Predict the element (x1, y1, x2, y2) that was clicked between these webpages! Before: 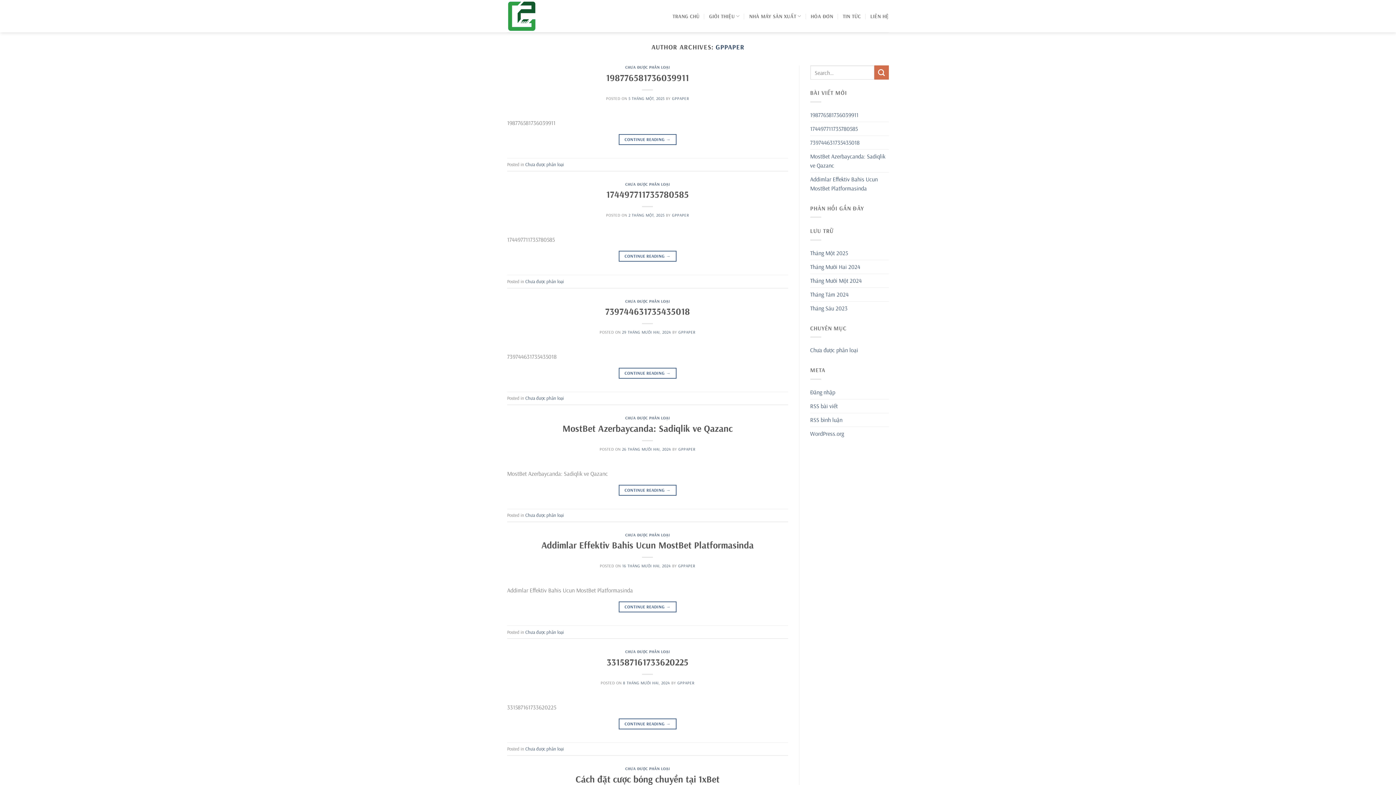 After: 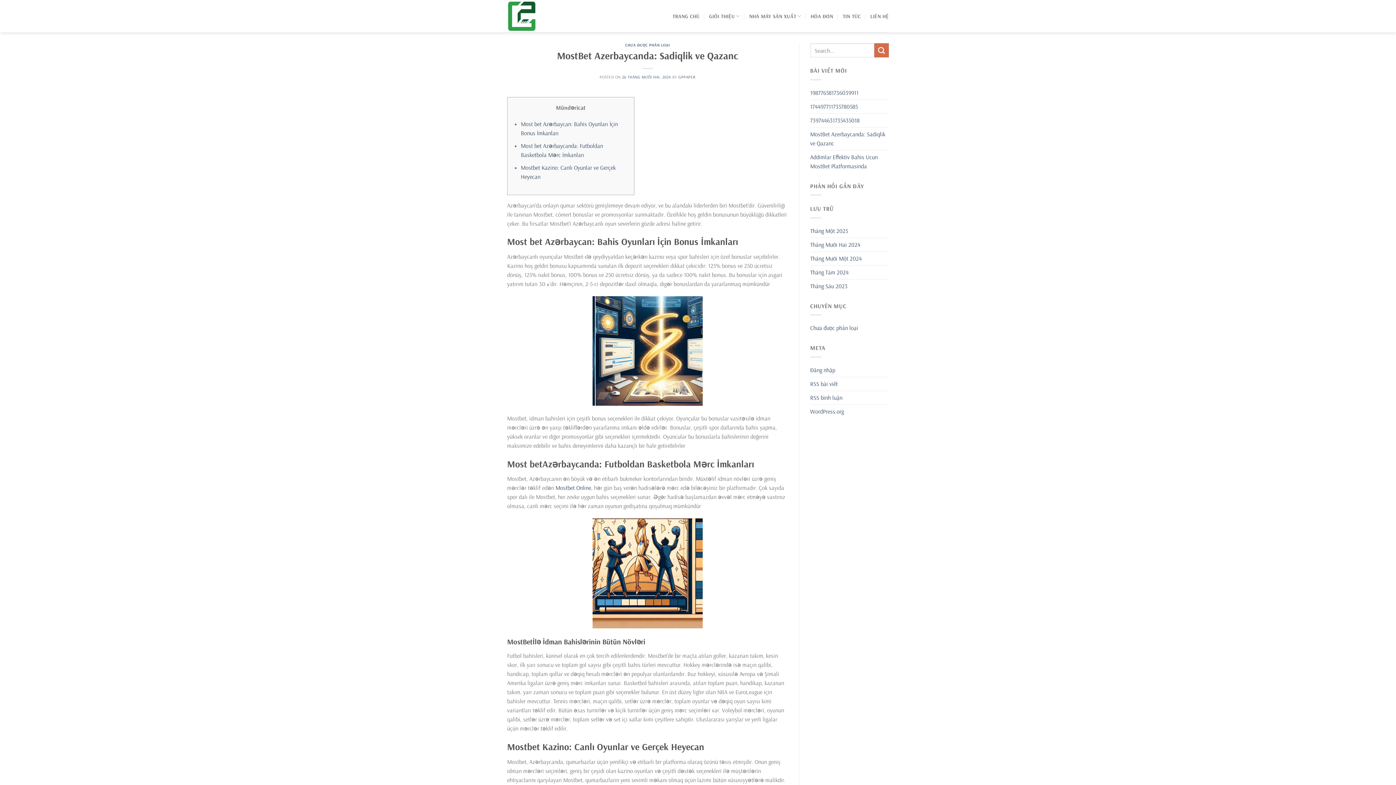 Action: bbox: (622, 446, 671, 451) label: 26 THÁNG MƯỜI HAI, 2024